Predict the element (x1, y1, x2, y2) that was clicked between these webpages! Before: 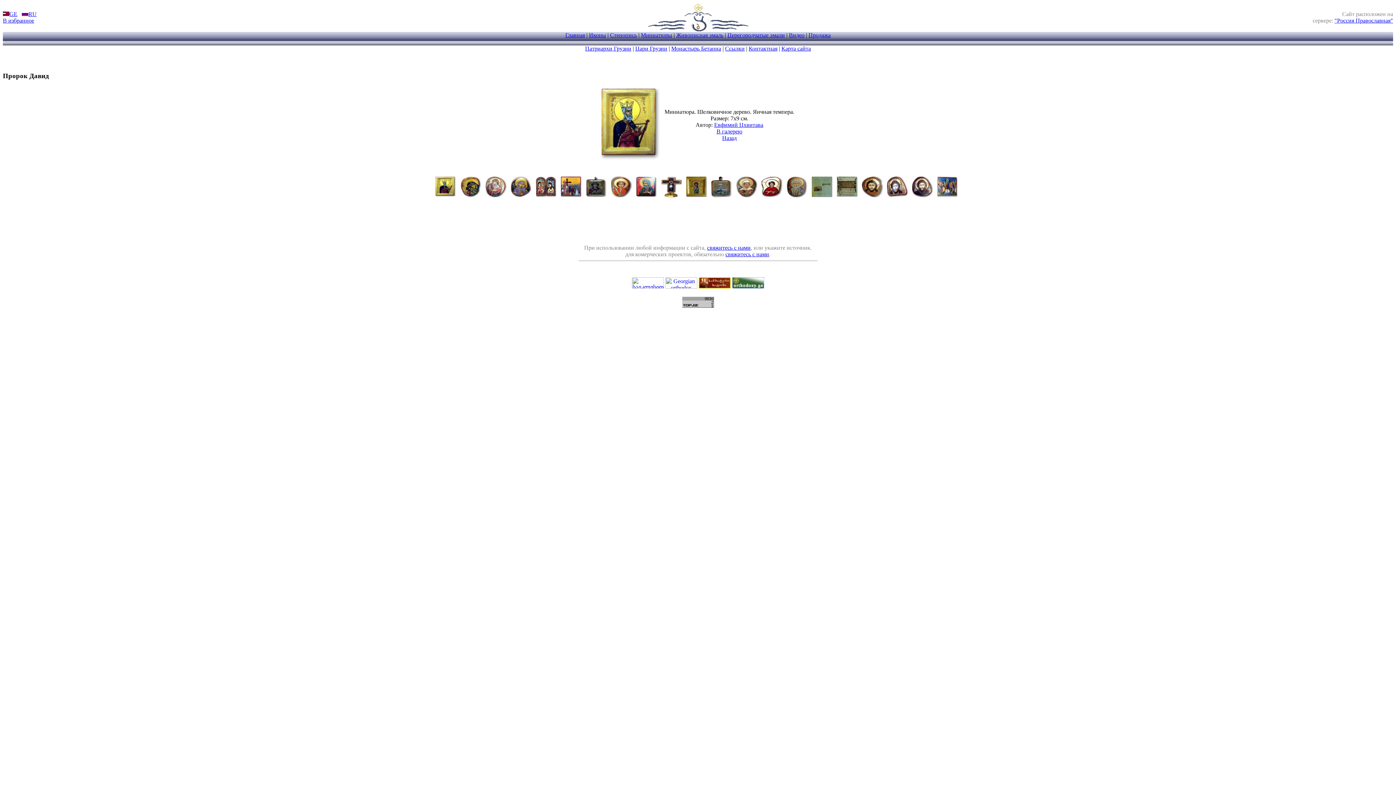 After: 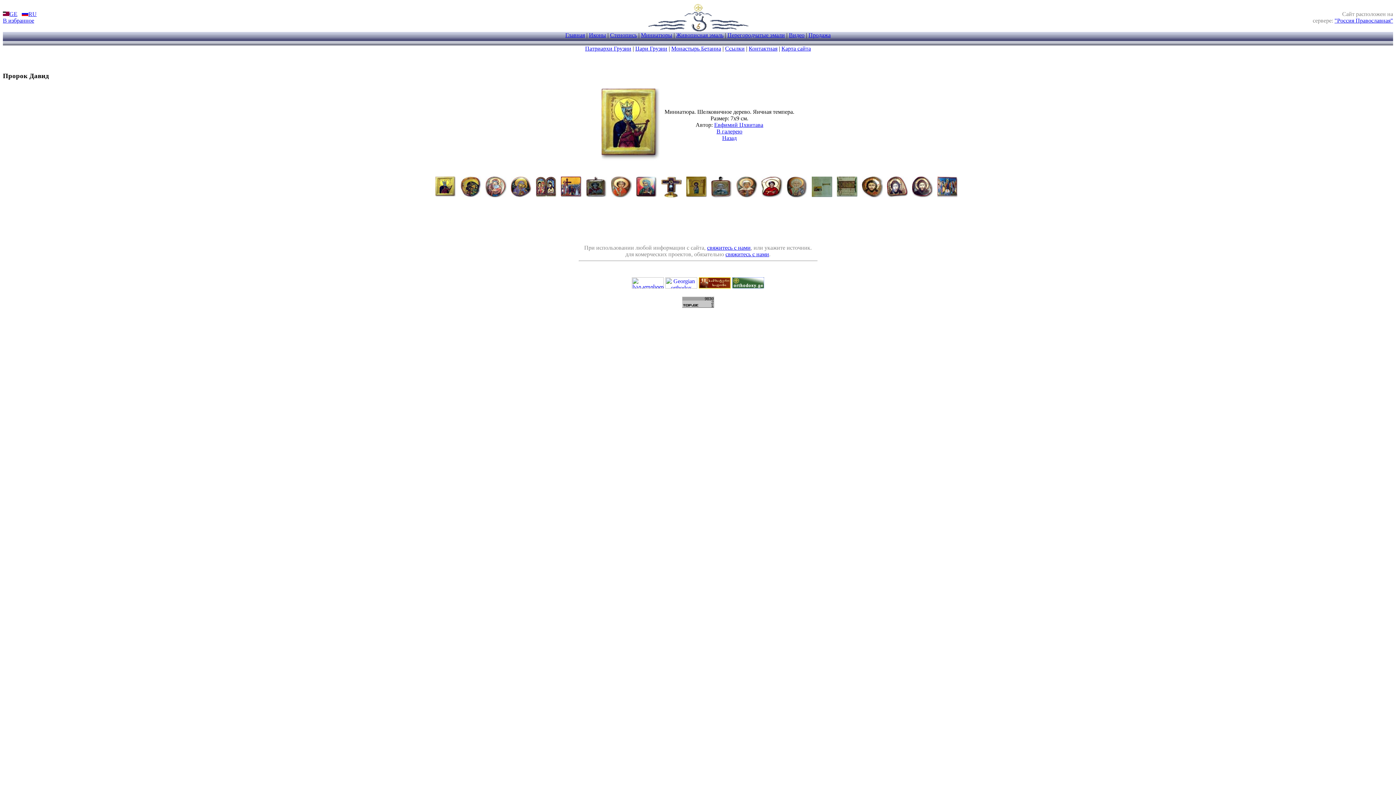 Action: bbox: (698, 283, 730, 289)